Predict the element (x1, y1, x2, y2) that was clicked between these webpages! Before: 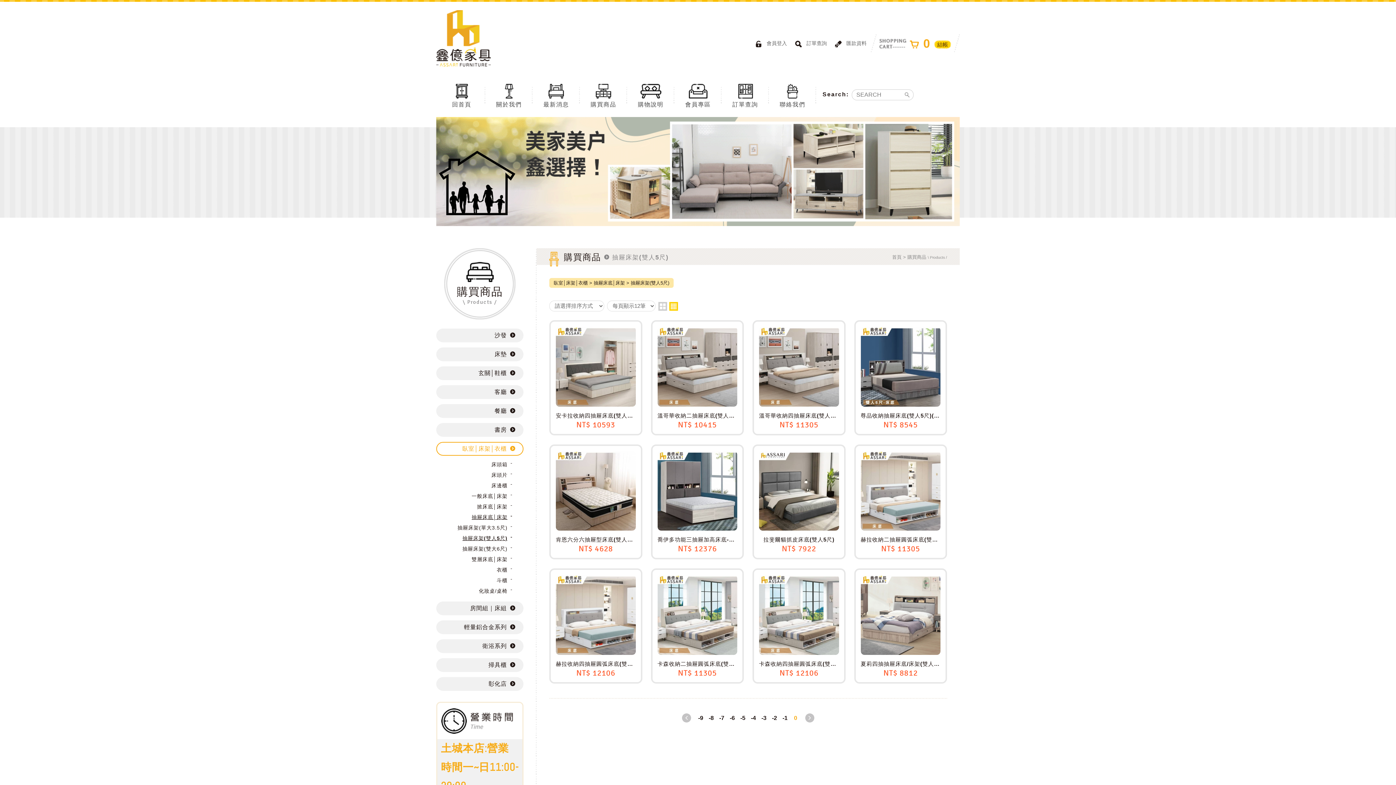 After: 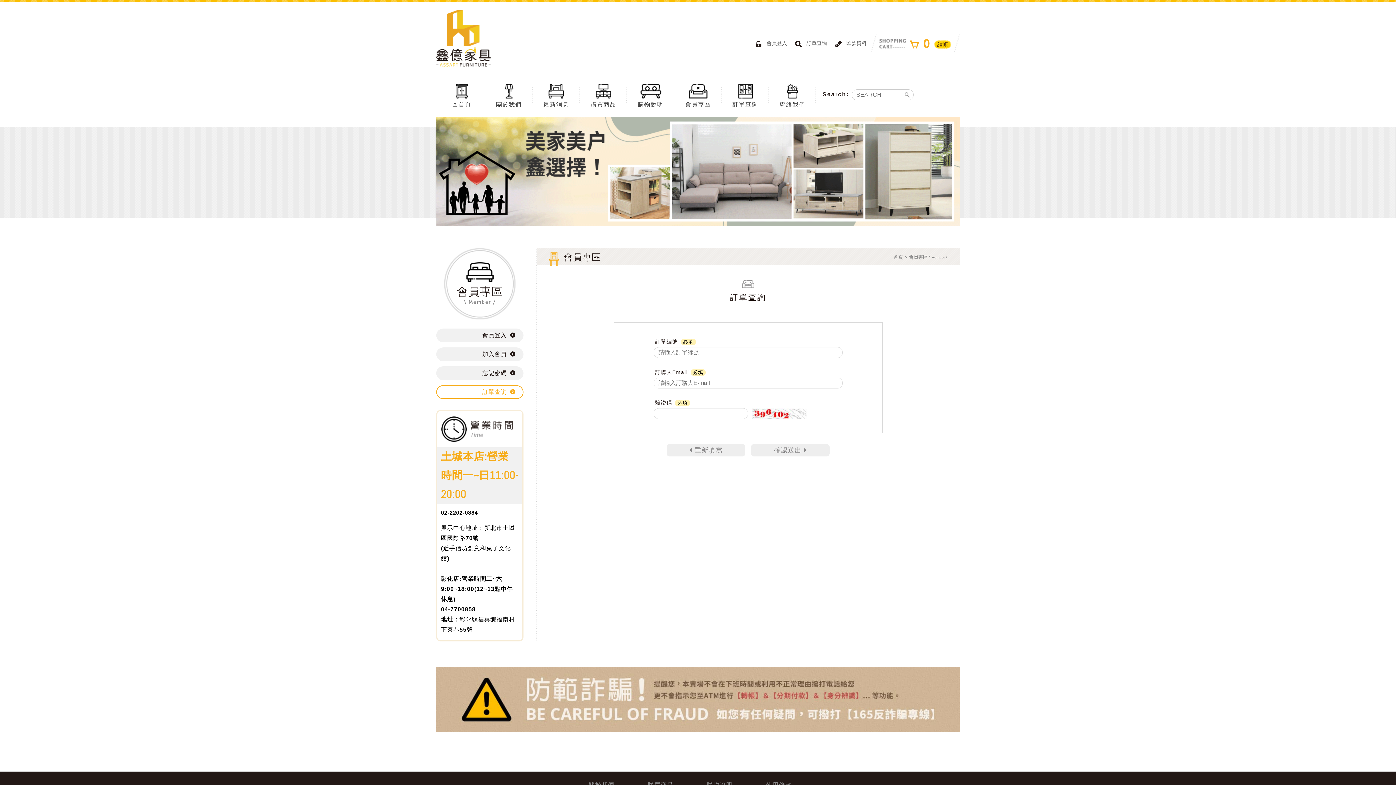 Action: label: 訂單查詢 bbox: (721, 76, 769, 113)